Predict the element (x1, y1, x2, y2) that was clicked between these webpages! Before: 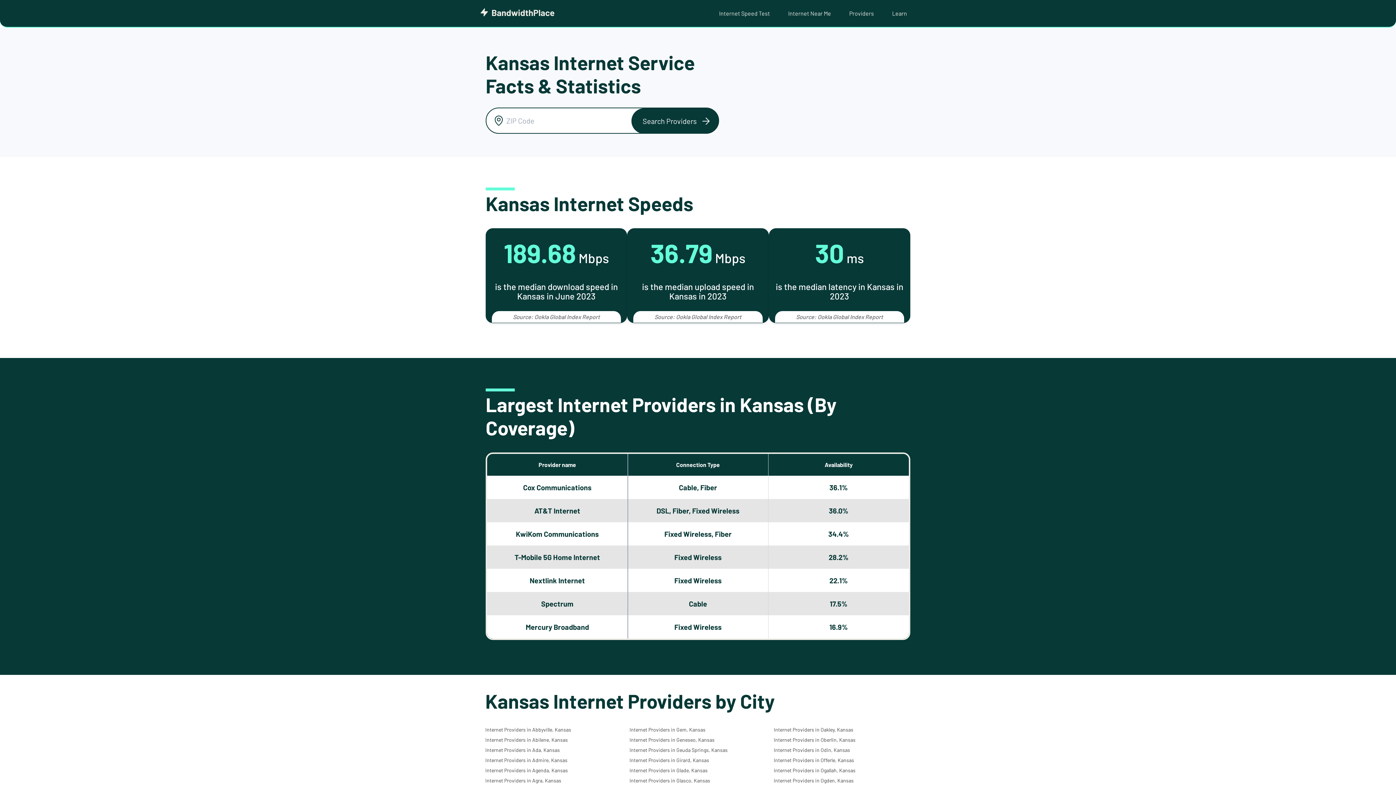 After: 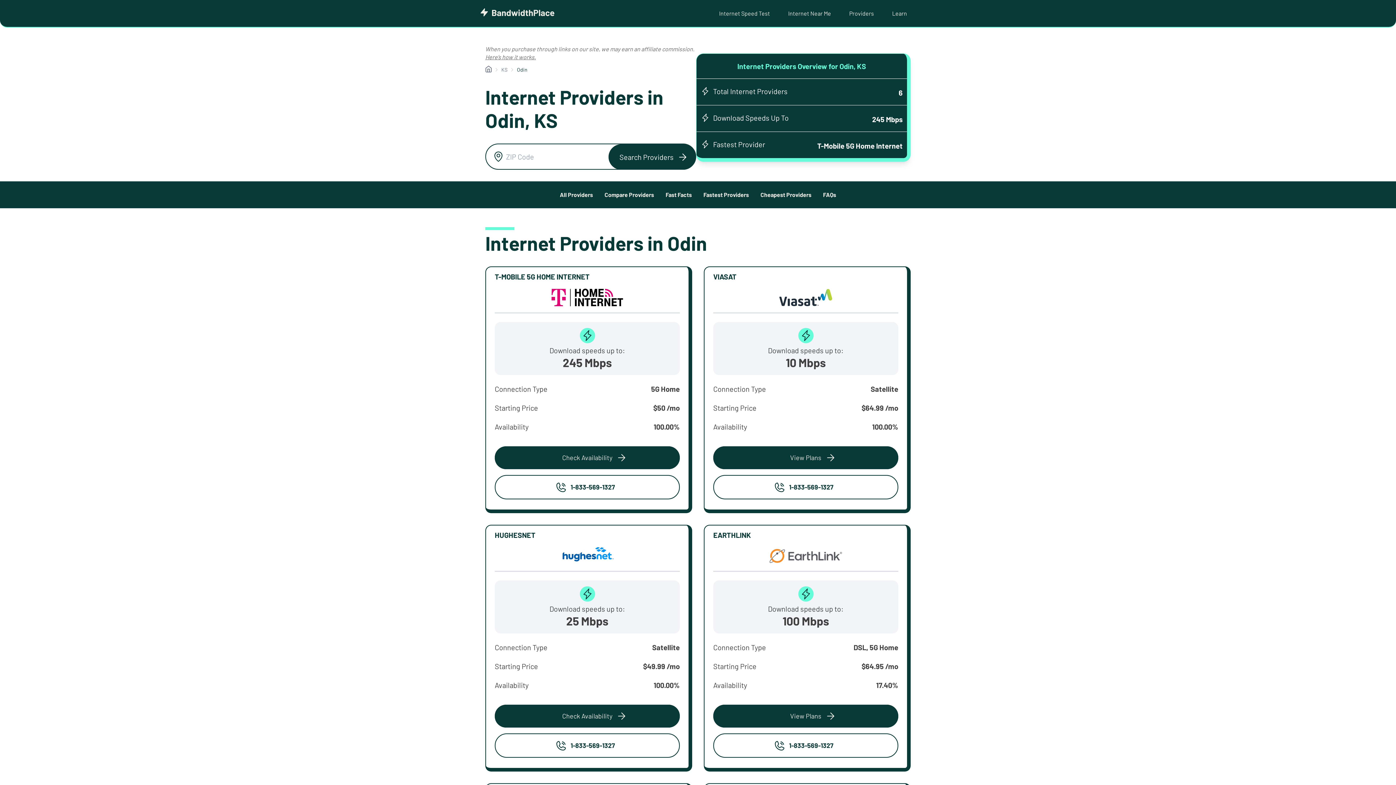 Action: bbox: (773, 747, 850, 753) label: Internet Providers in Odin, Kansas